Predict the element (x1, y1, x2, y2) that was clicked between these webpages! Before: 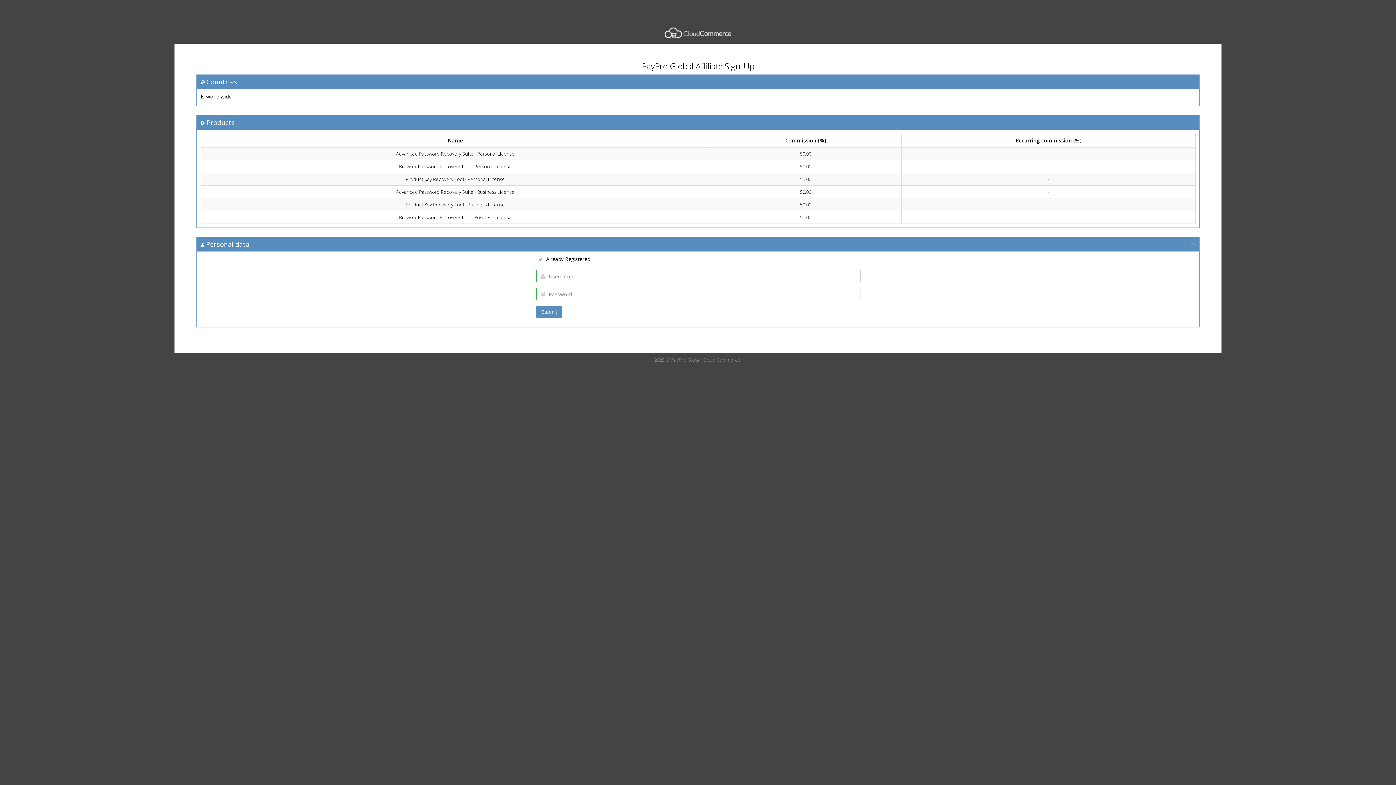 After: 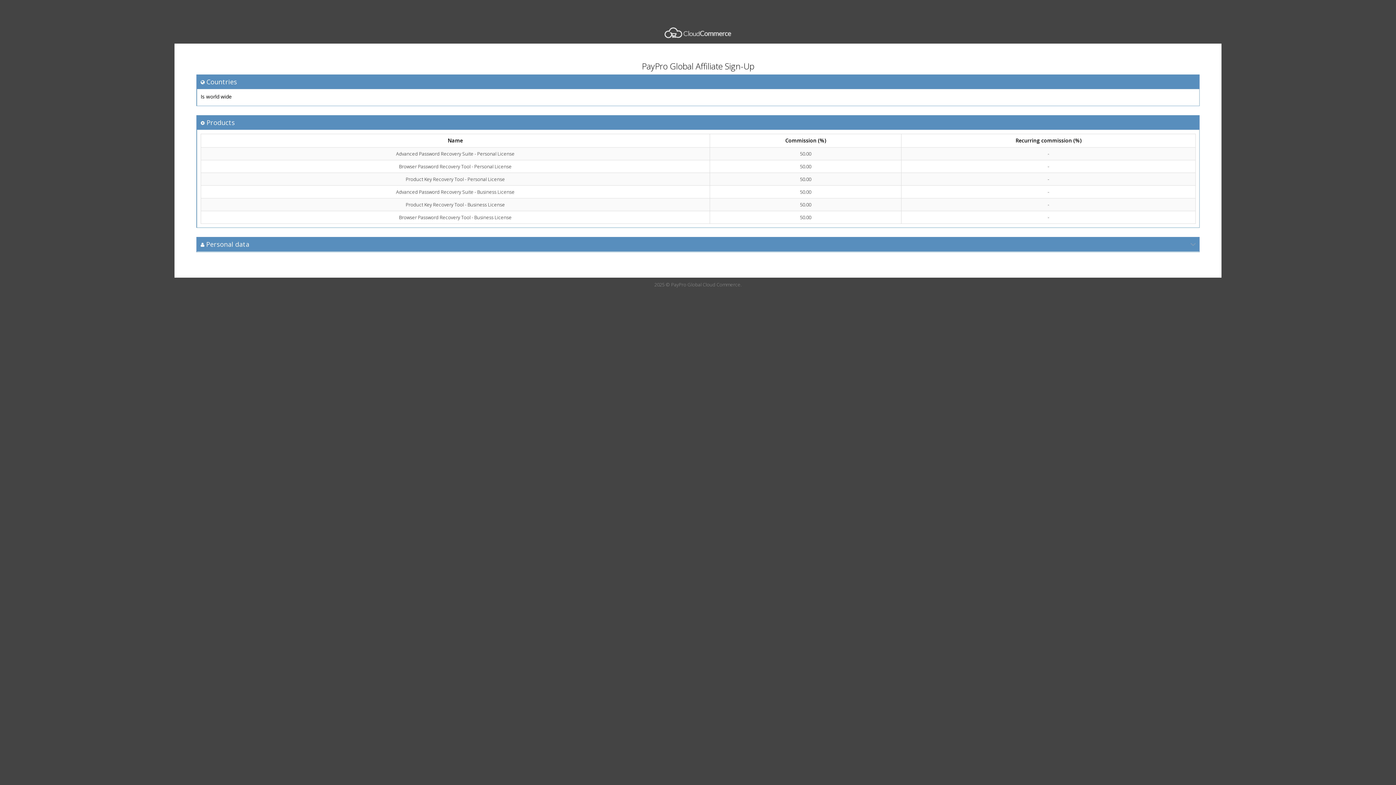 Action: bbox: (1190, 241, 1196, 247)